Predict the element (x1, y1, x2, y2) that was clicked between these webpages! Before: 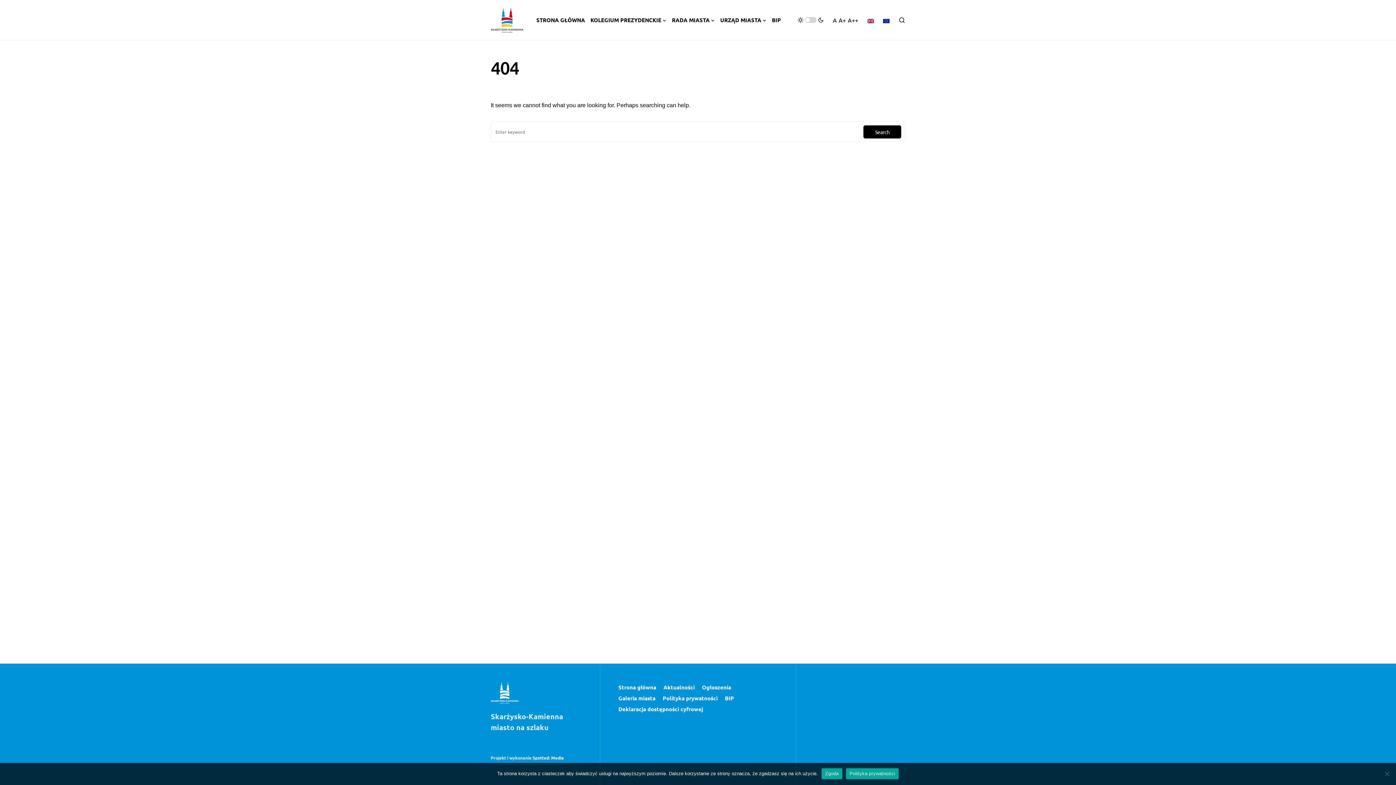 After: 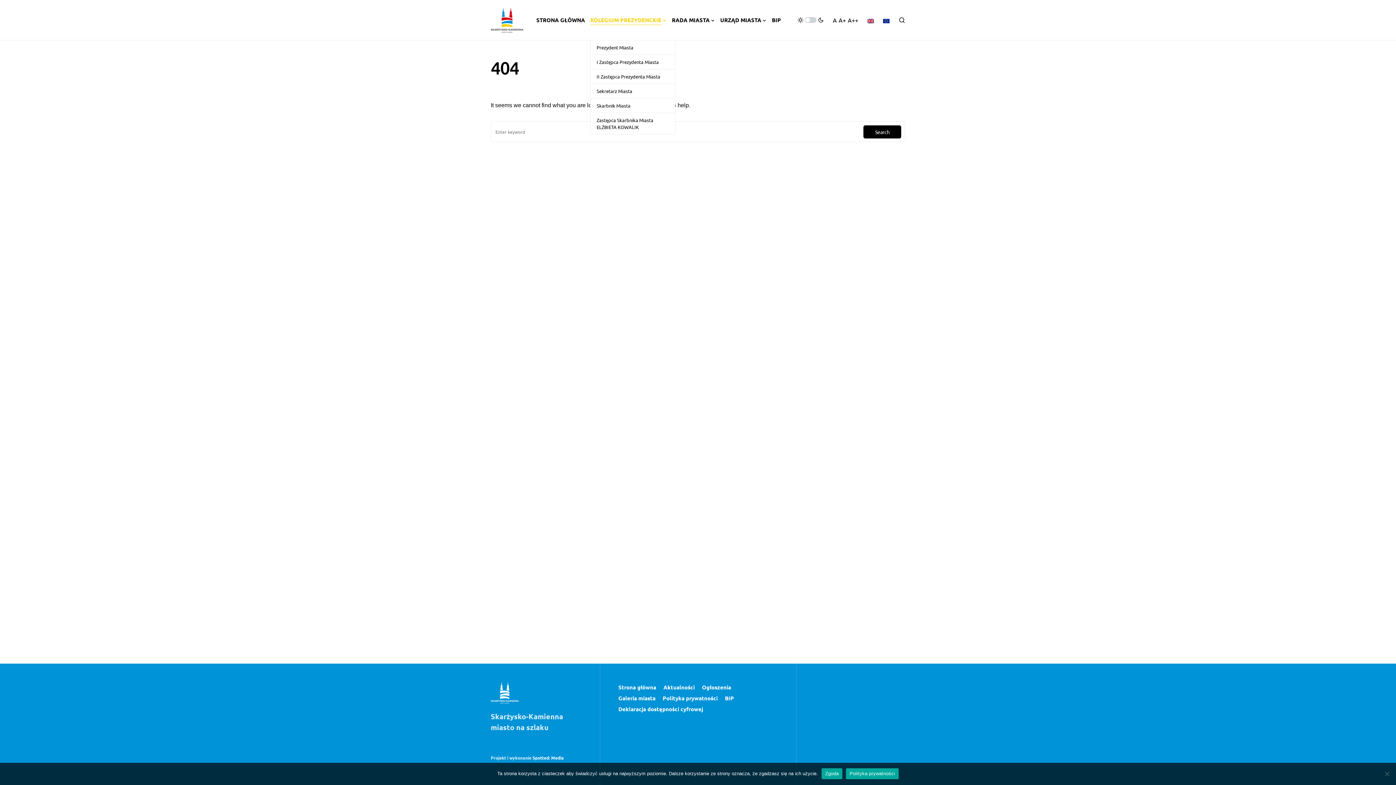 Action: label: KOLEGIUM PREZYDENCKIE bbox: (590, 0, 666, 40)